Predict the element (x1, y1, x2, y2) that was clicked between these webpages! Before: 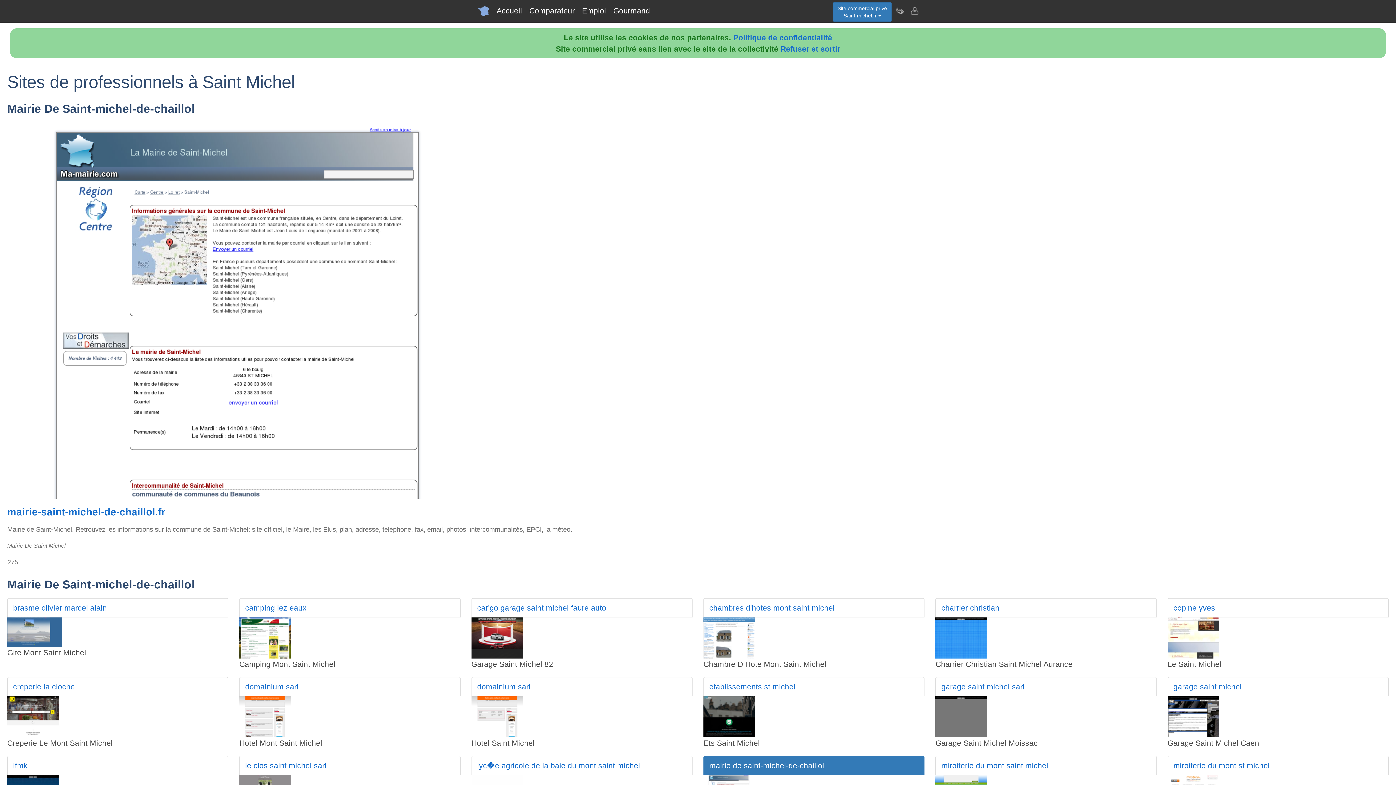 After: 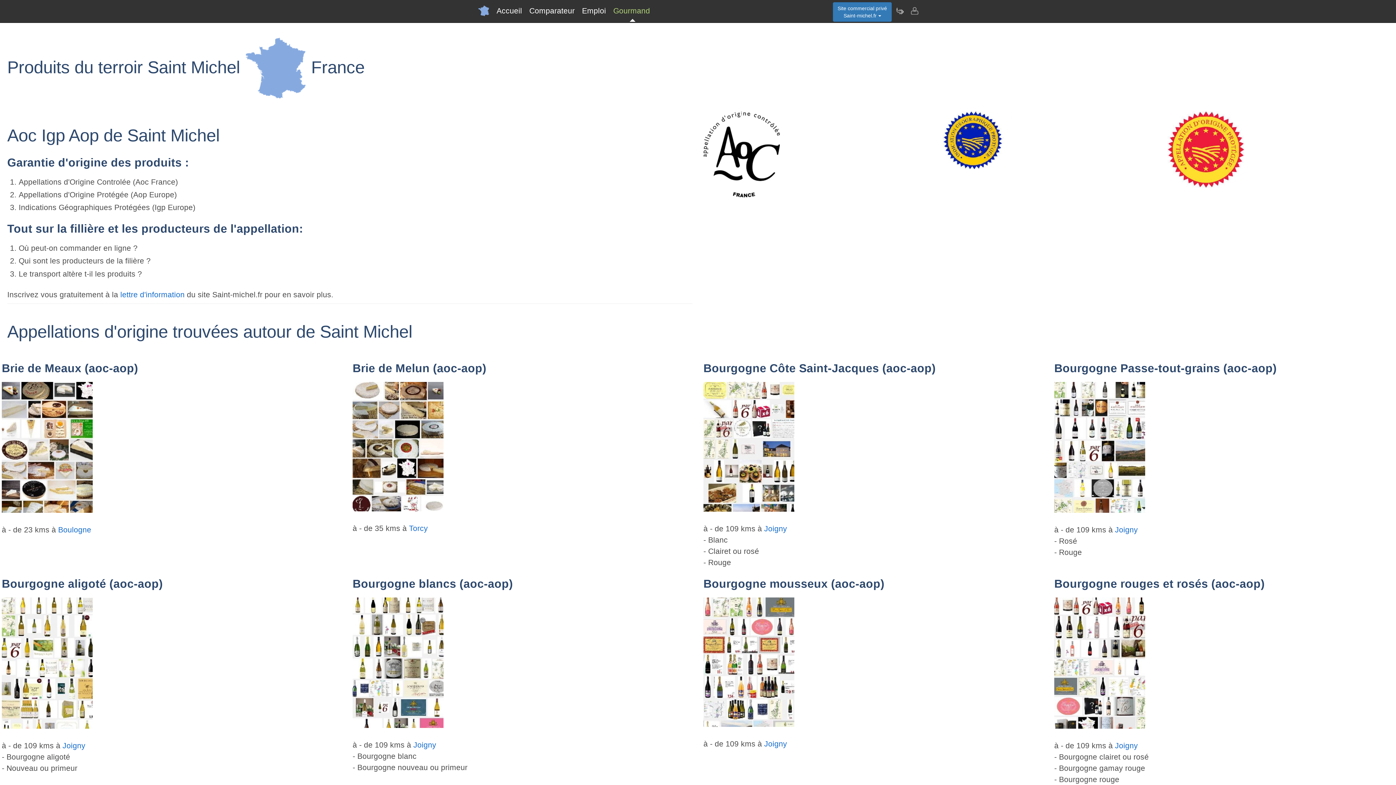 Action: label: Gourmand bbox: (609, 0, 653, 21)